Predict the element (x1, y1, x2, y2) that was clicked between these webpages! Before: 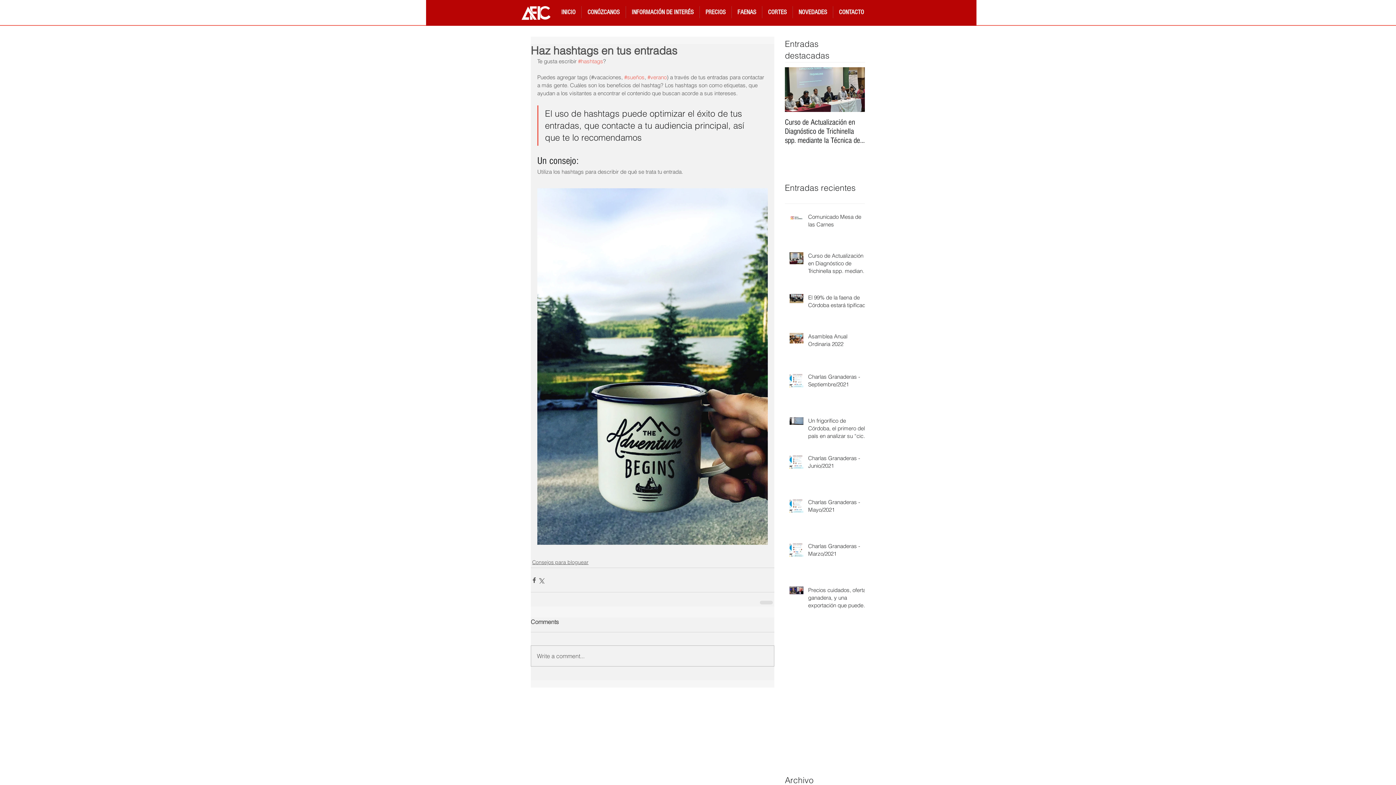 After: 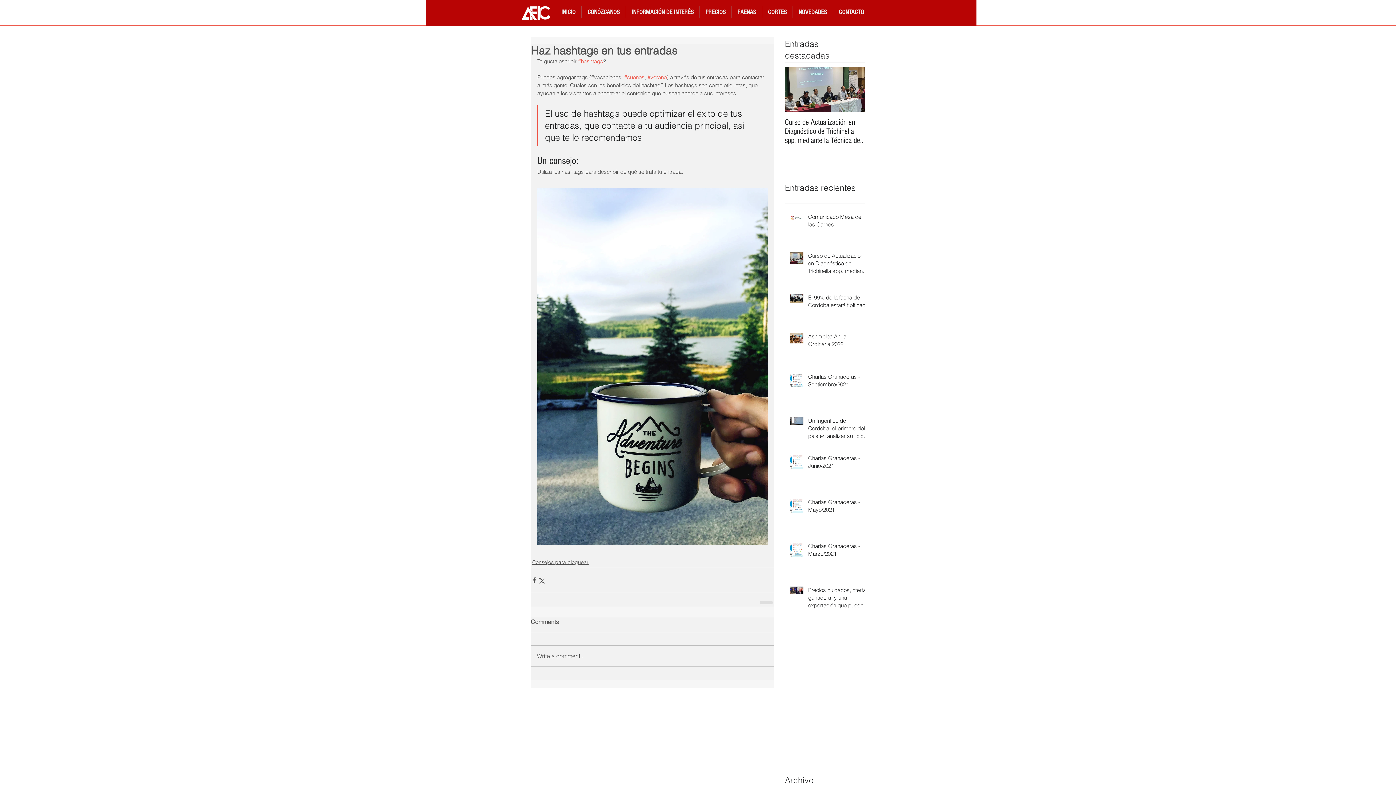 Action: bbox: (850, 84, 856, 95) label: Next Item